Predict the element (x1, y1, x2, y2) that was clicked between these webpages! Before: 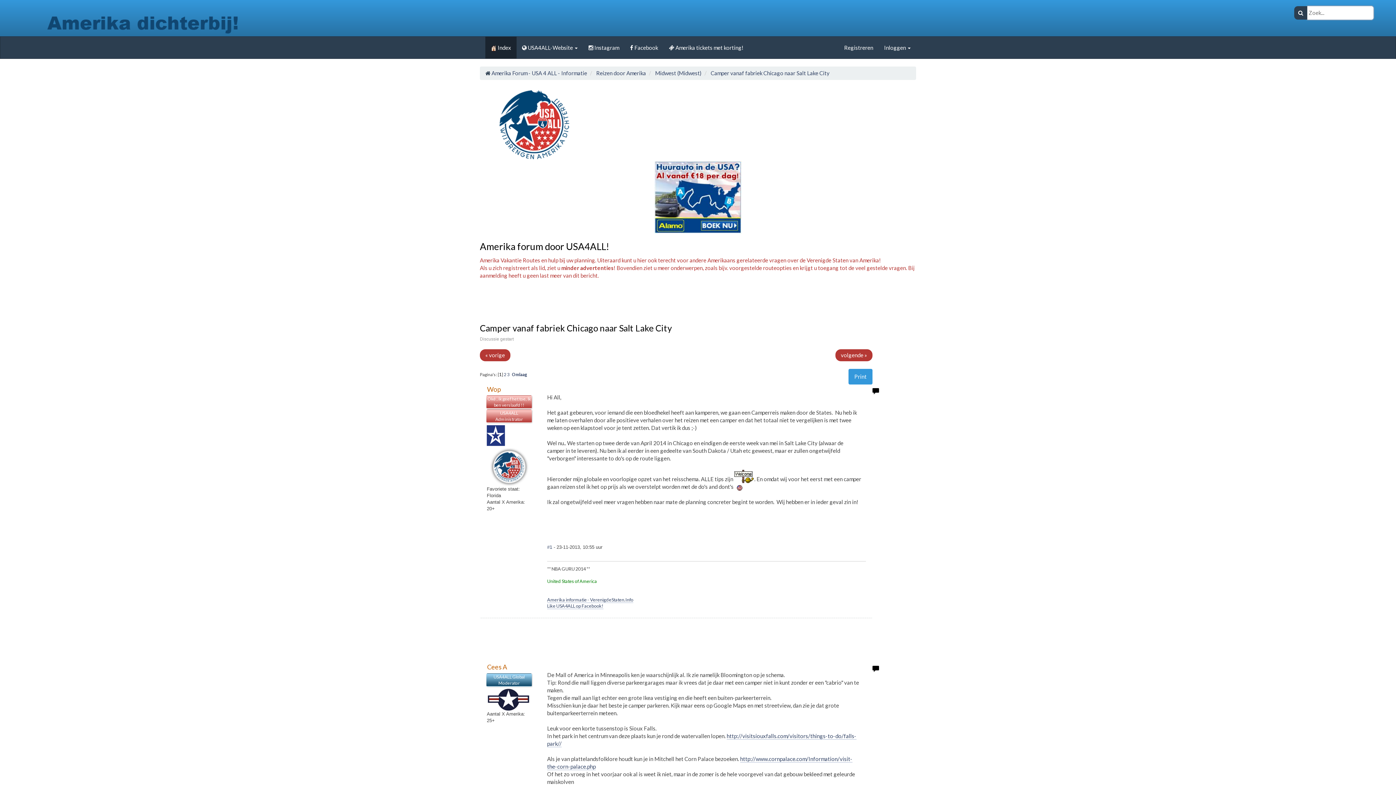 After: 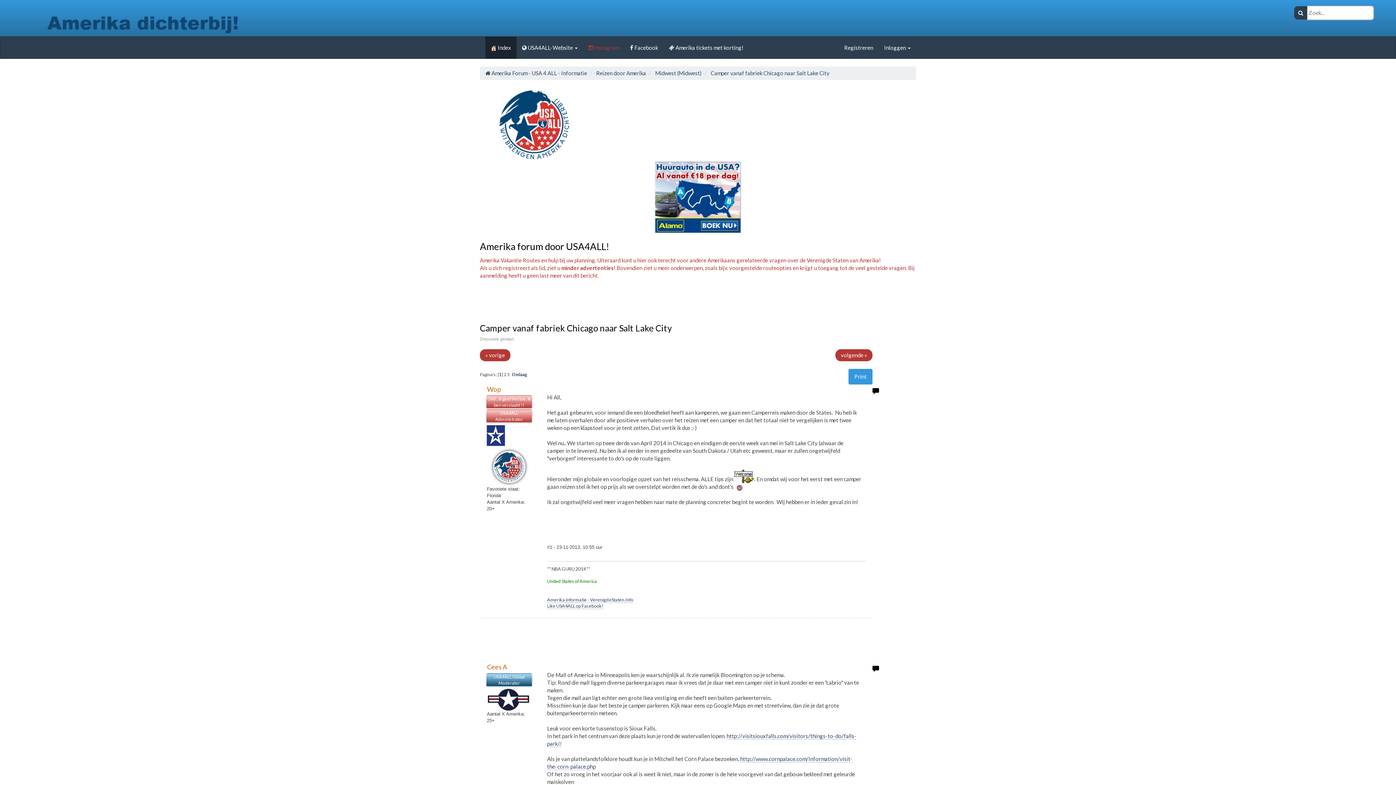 Action: bbox: (583, 36, 624, 58) label:  Instagram